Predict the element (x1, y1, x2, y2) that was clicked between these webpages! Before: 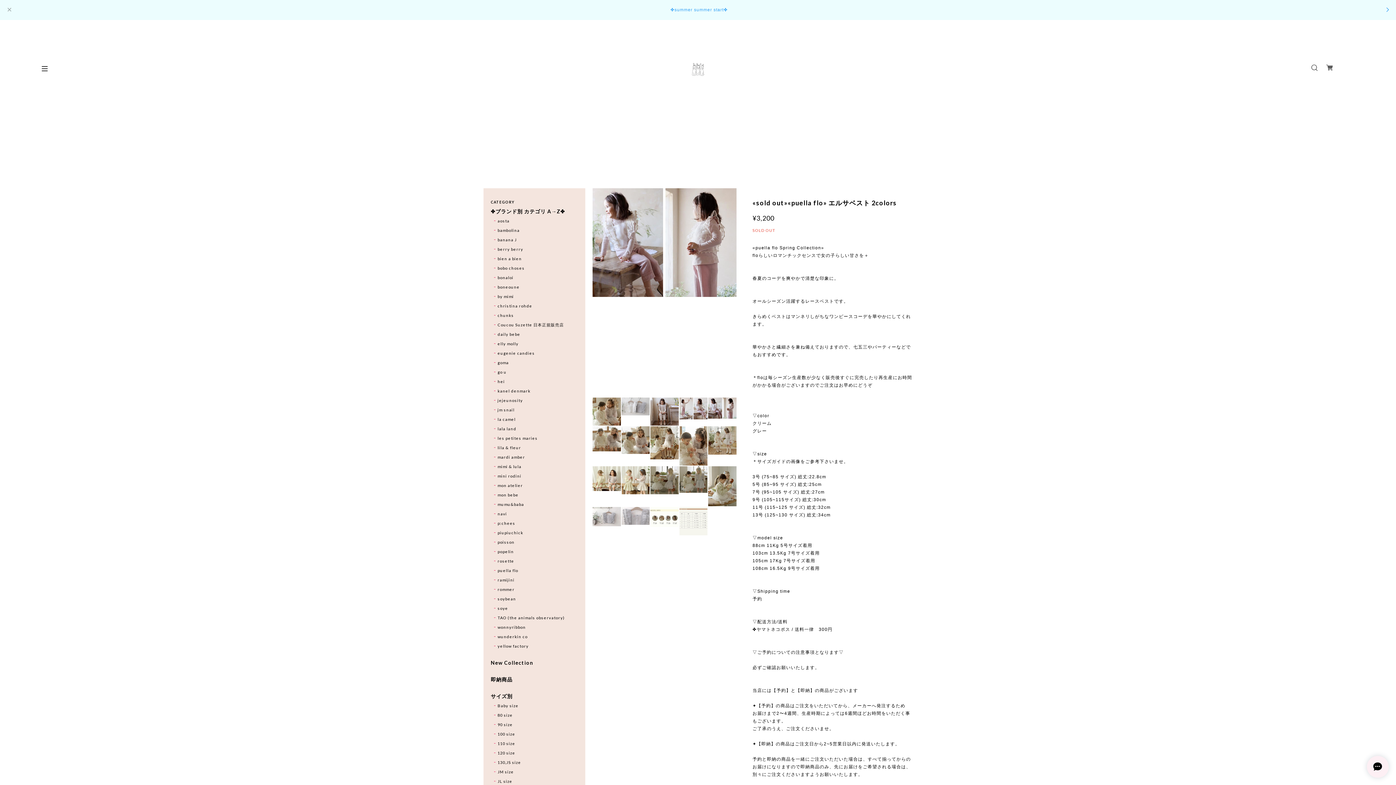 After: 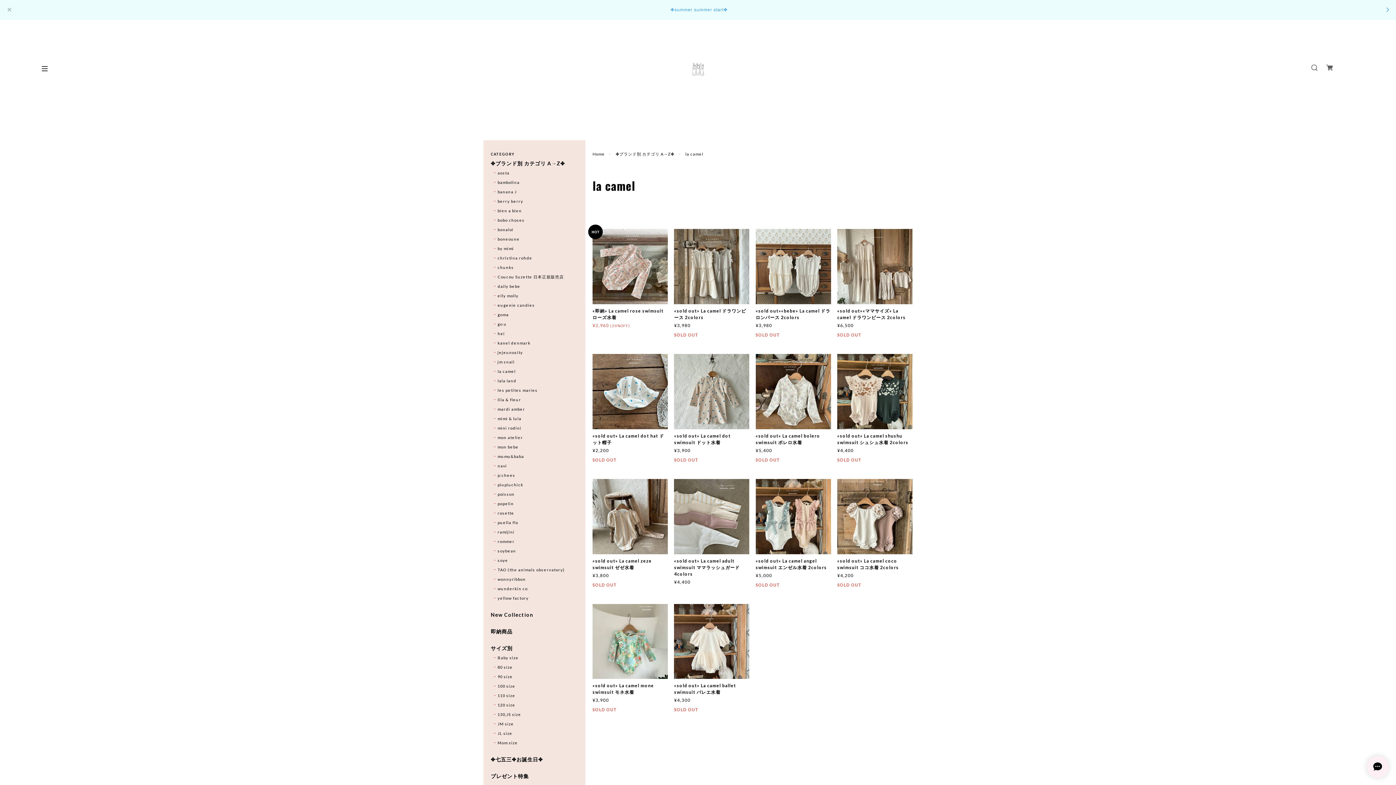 Action: label: la camel bbox: (494, 416, 515, 422)